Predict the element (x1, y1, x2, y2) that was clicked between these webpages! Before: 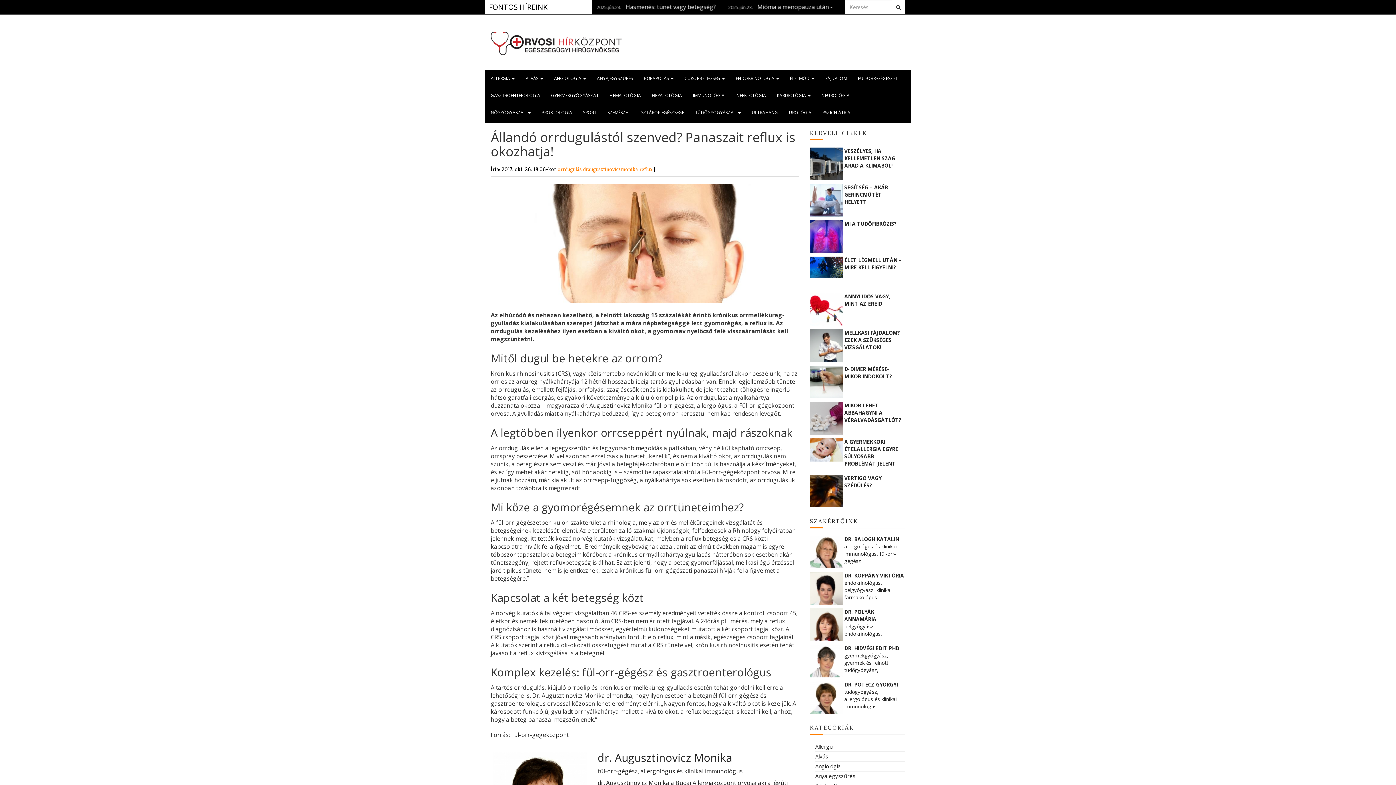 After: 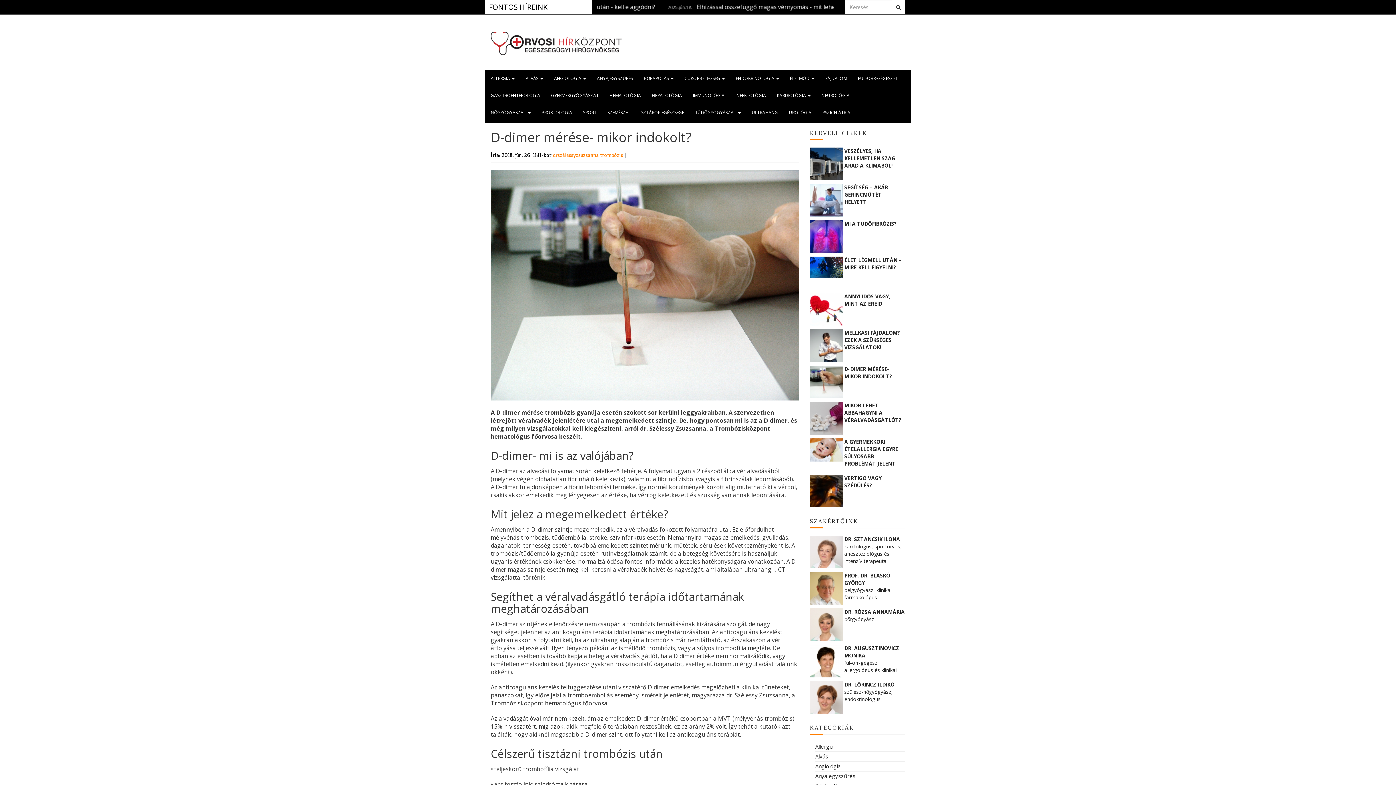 Action: bbox: (810, 377, 844, 385)